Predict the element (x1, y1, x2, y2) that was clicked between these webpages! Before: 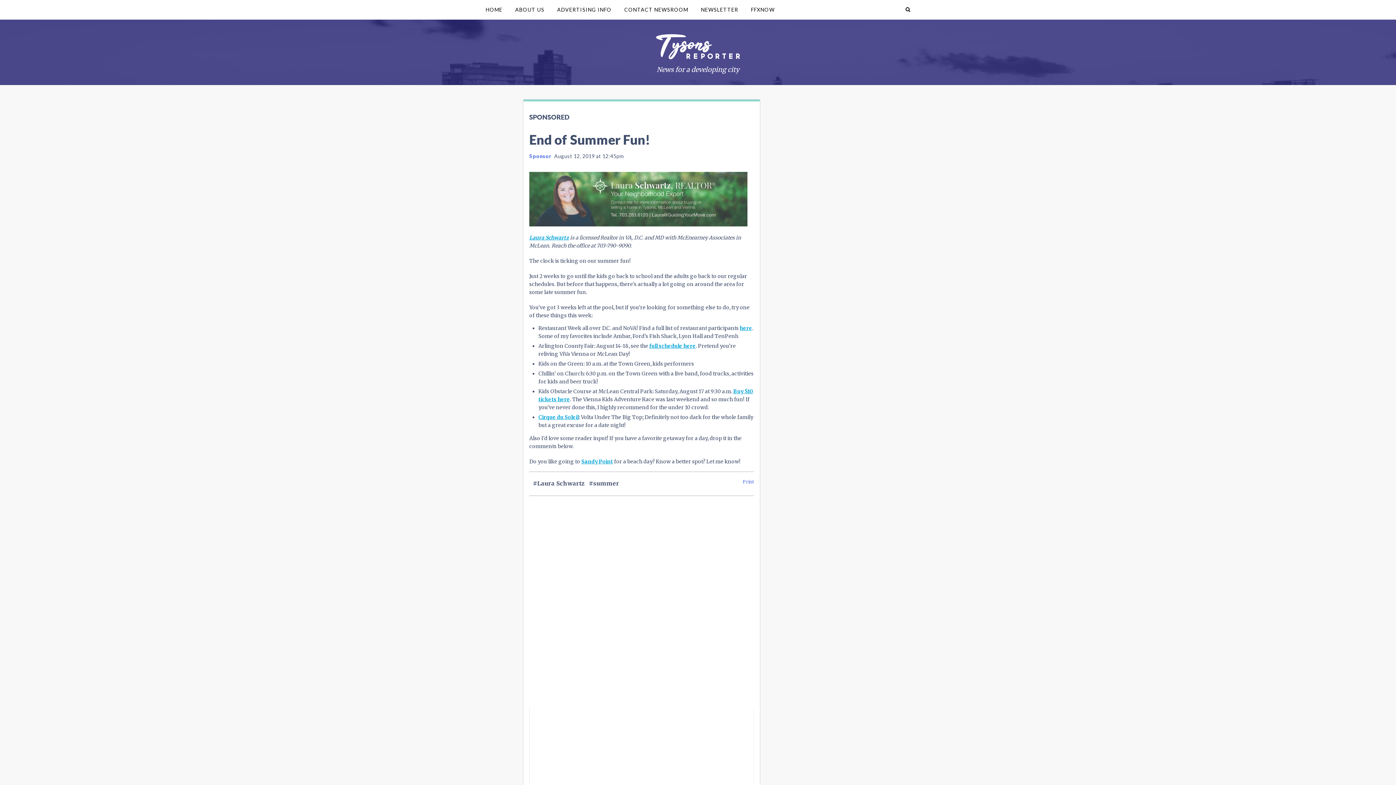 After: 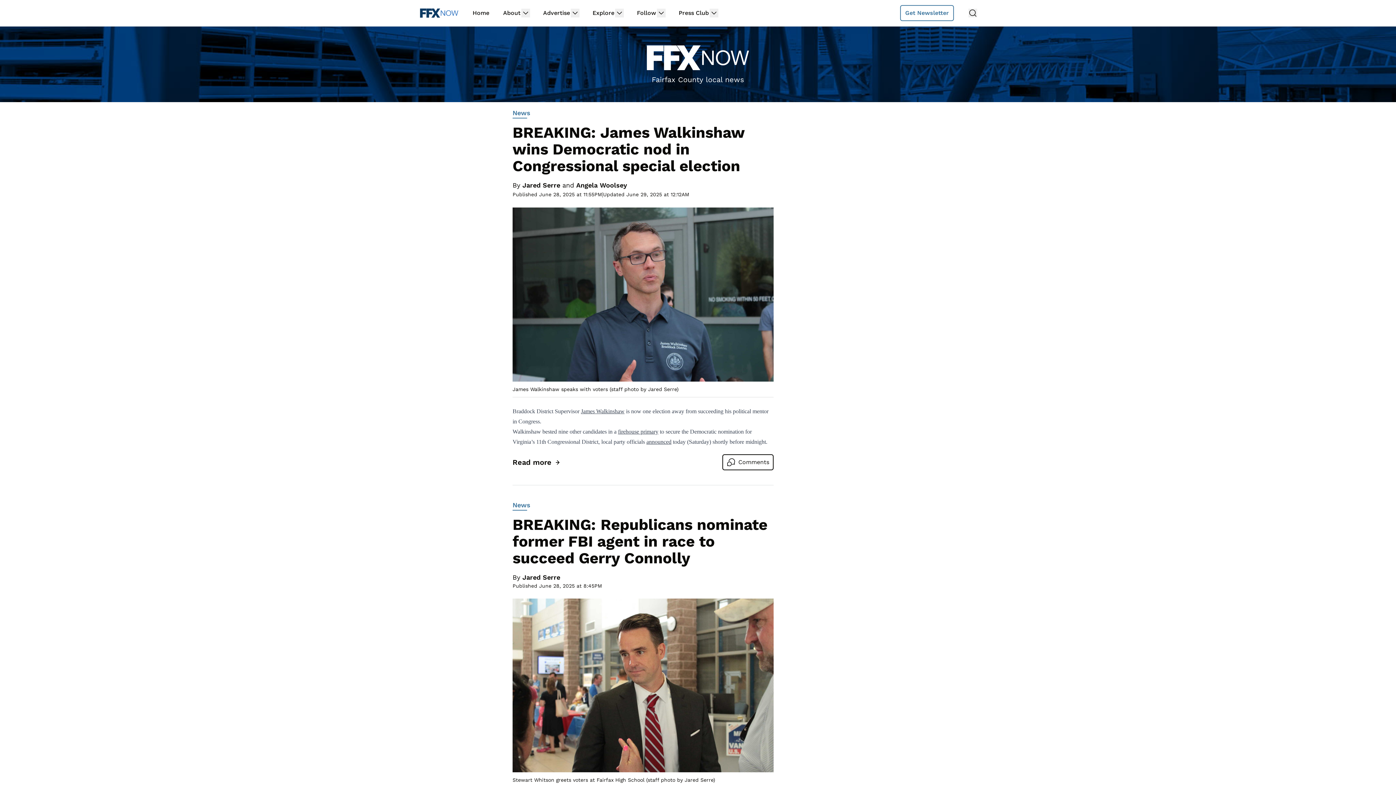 Action: bbox: (745, 0, 780, 19) label: FFXNOW